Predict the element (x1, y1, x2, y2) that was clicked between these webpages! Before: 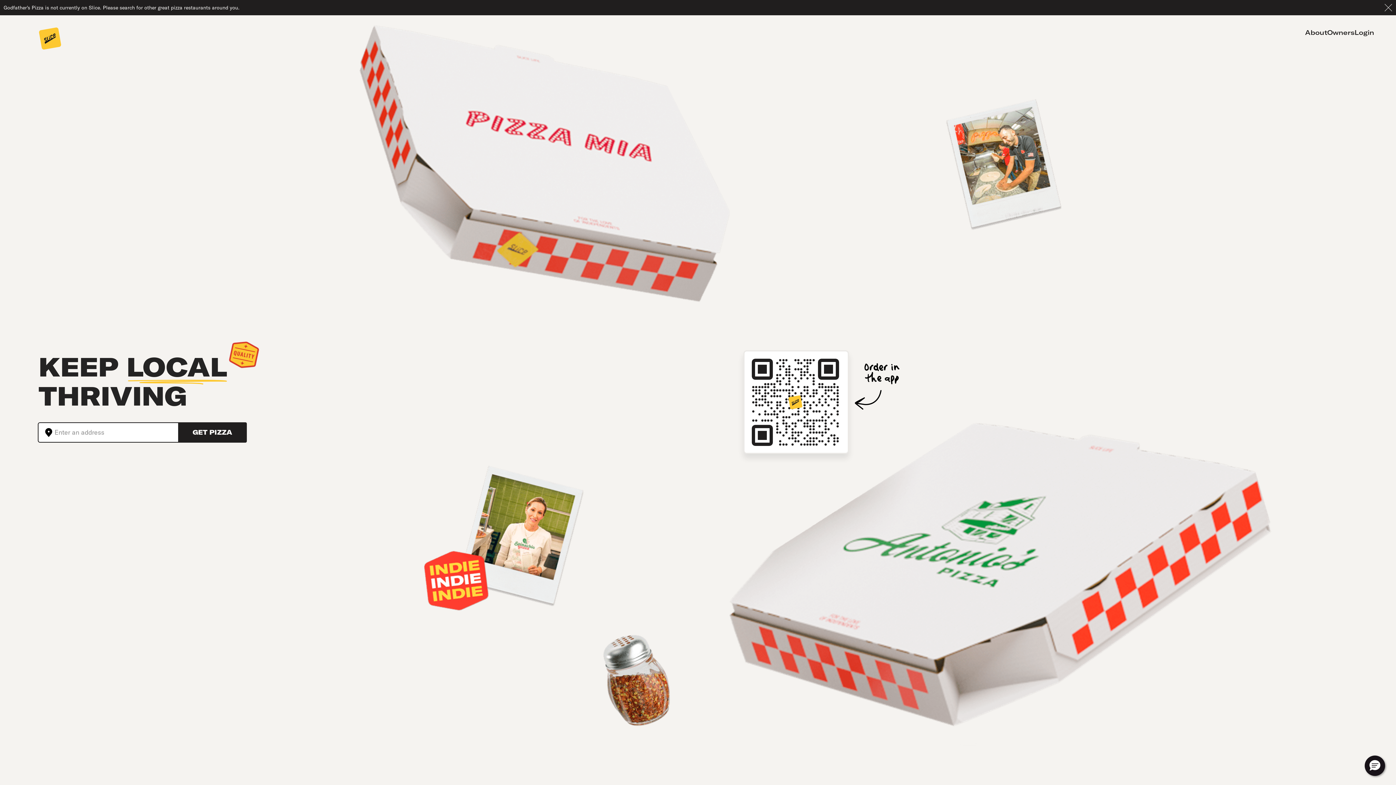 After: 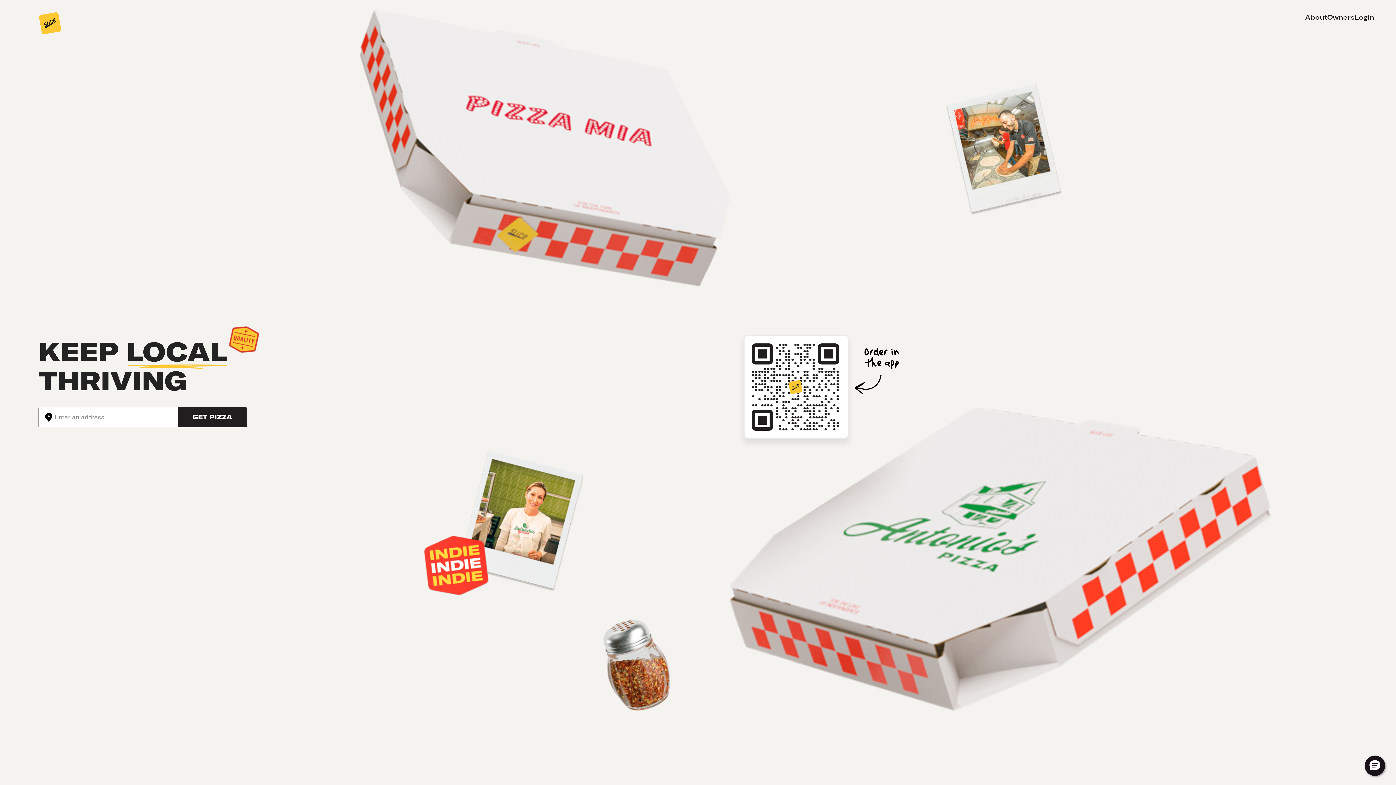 Action: bbox: (38, 26, 61, 51) label: Hero Slice link